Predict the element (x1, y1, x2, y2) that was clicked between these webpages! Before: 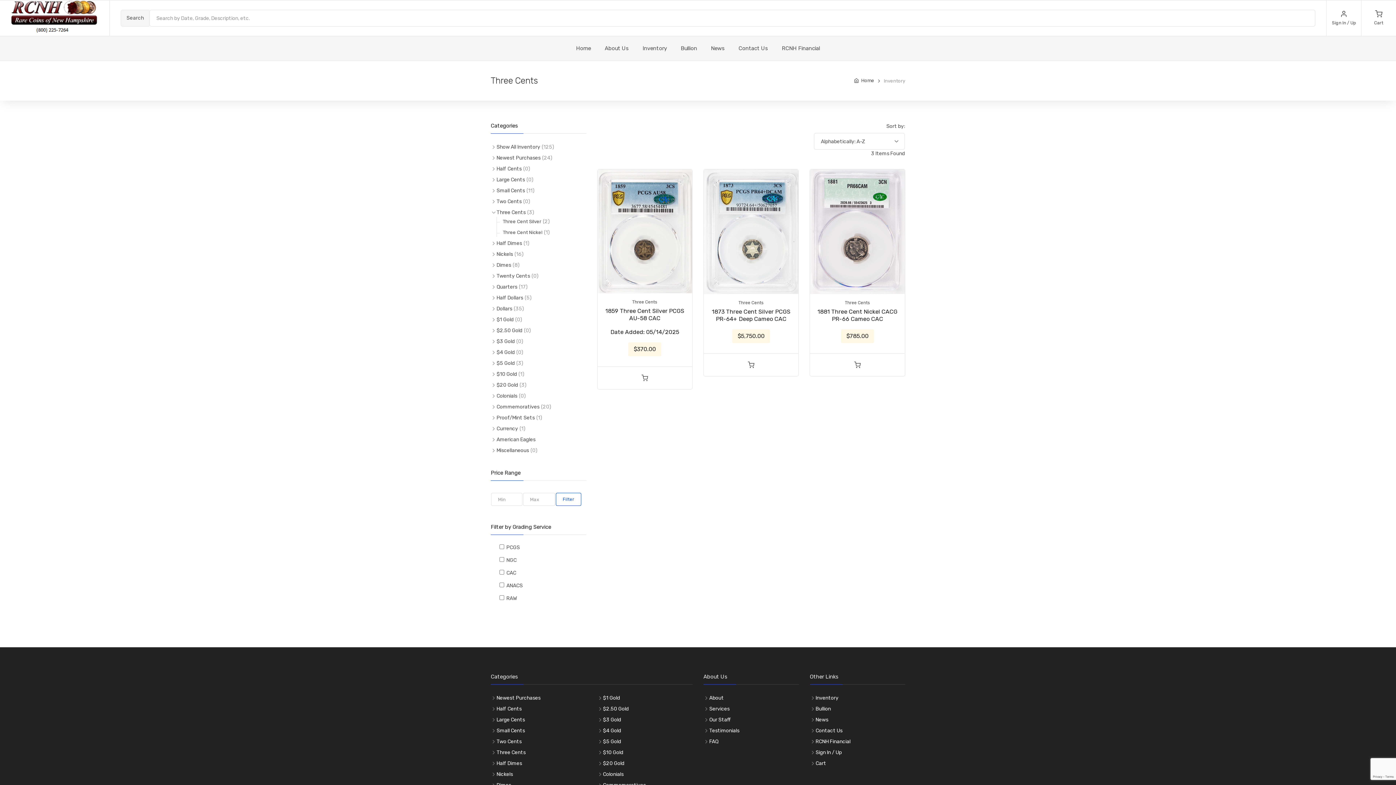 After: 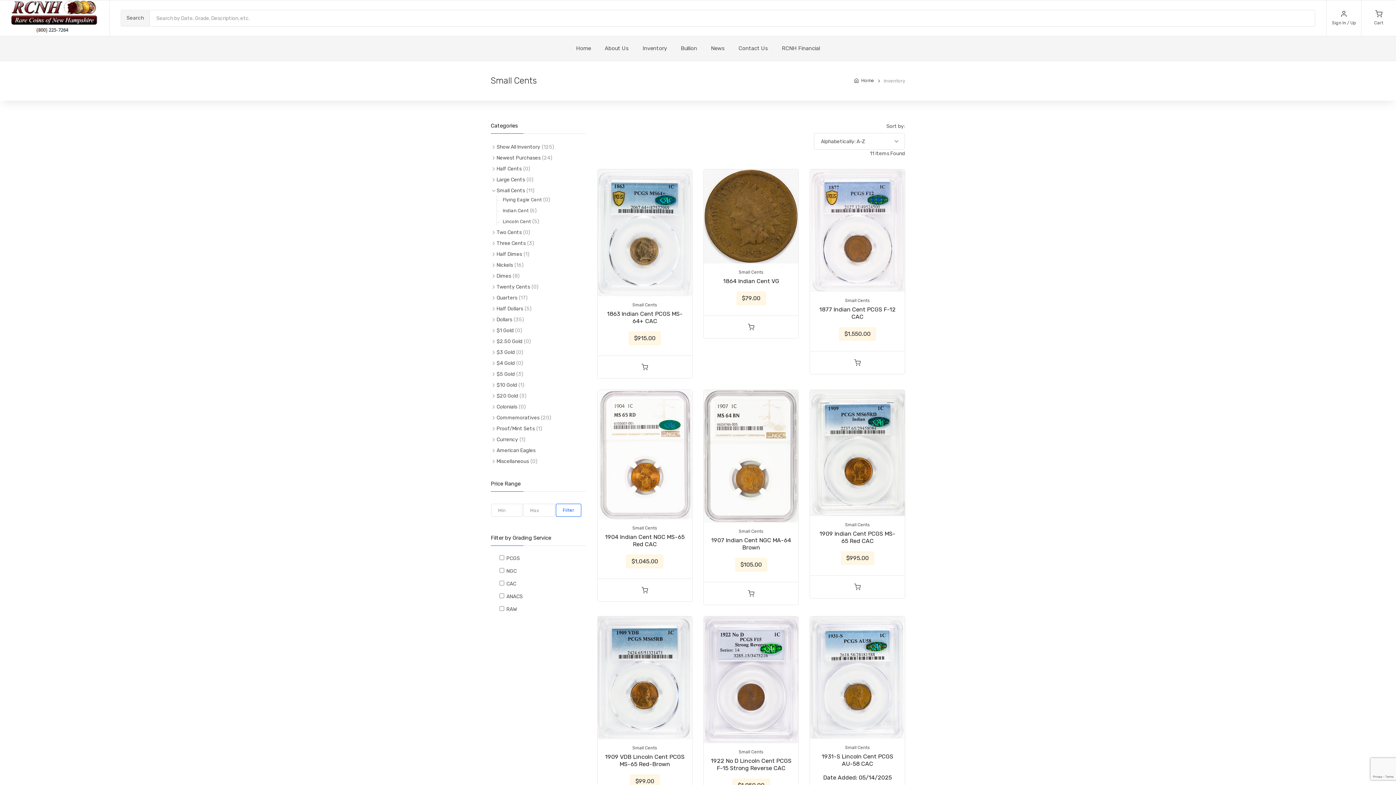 Action: label: Small Cents bbox: (496, 186, 525, 195)